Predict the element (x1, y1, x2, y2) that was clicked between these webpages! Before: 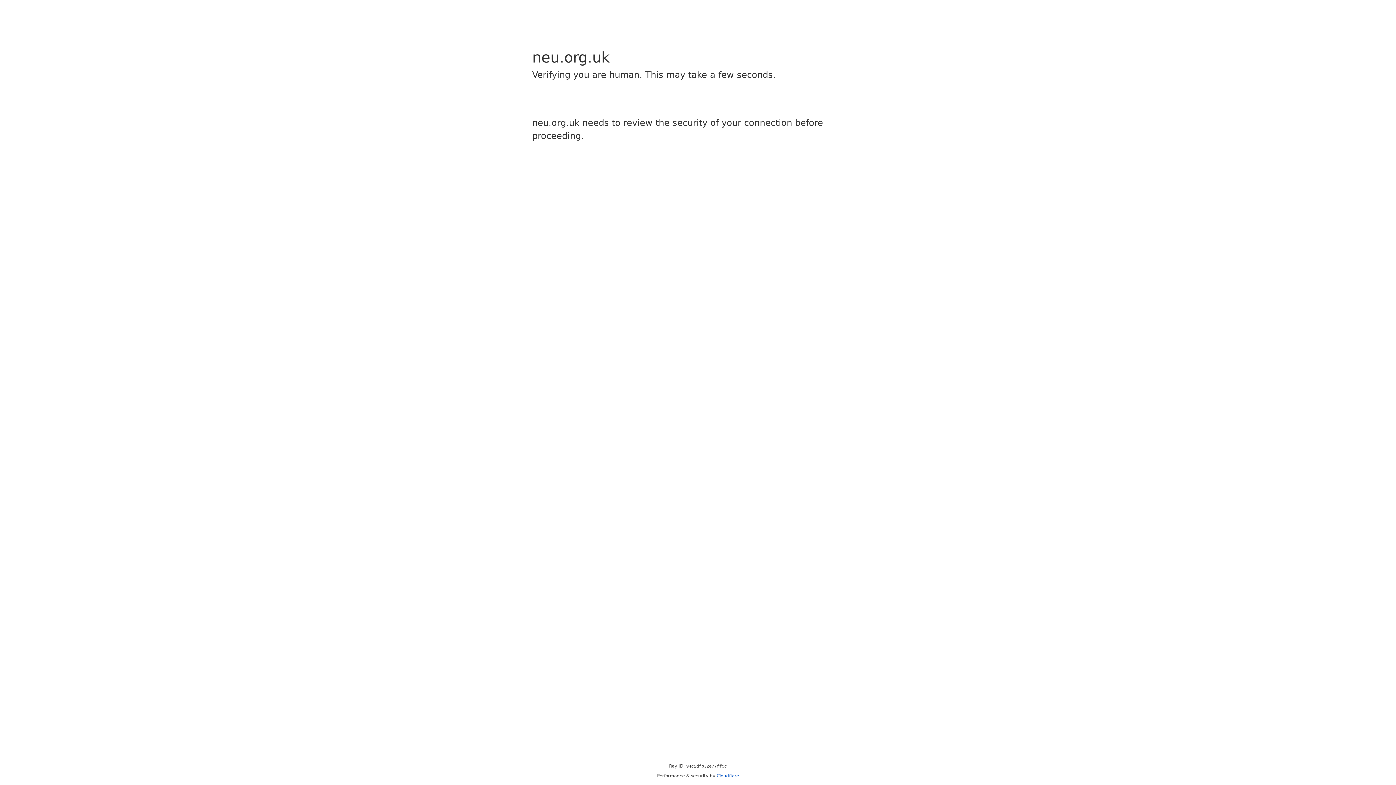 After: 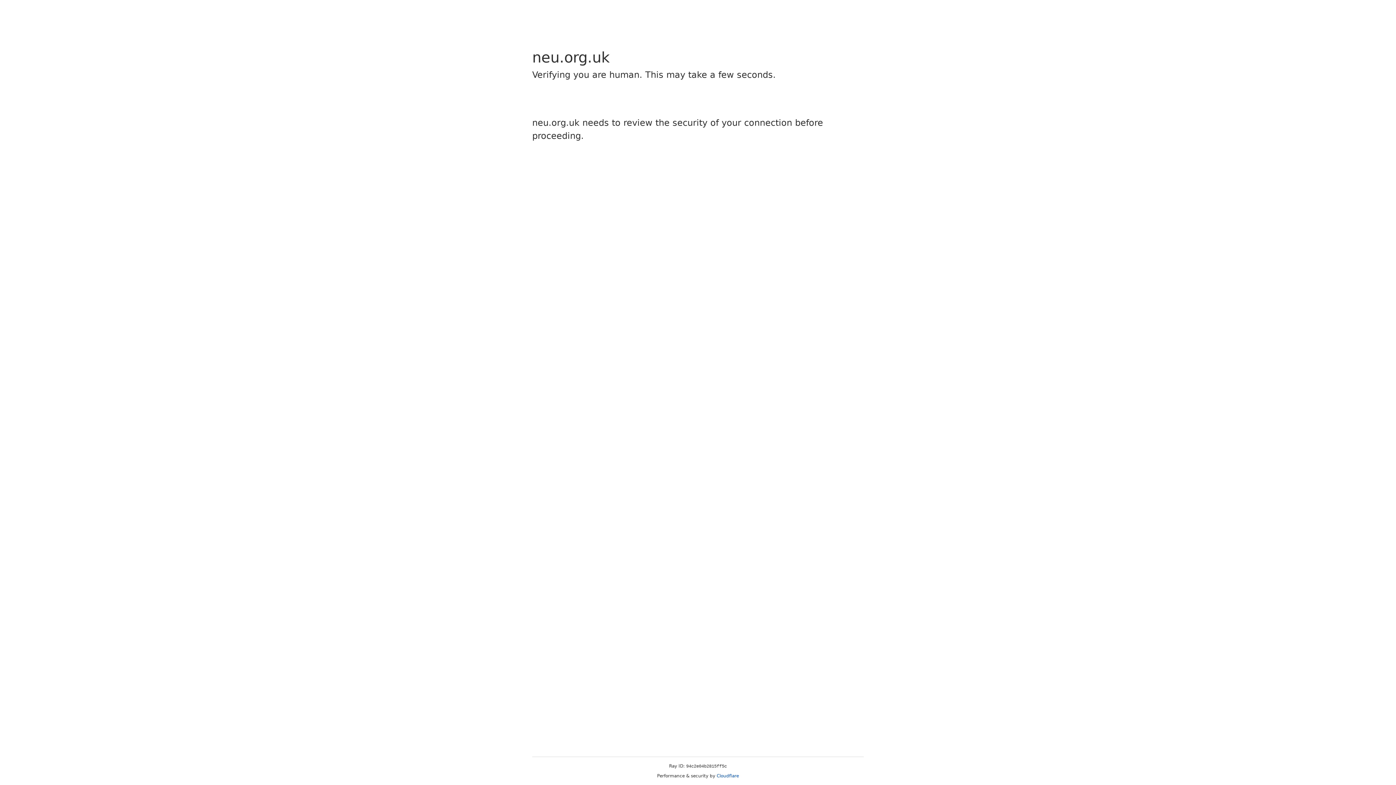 Action: label: Cloudflare bbox: (716, 773, 739, 778)